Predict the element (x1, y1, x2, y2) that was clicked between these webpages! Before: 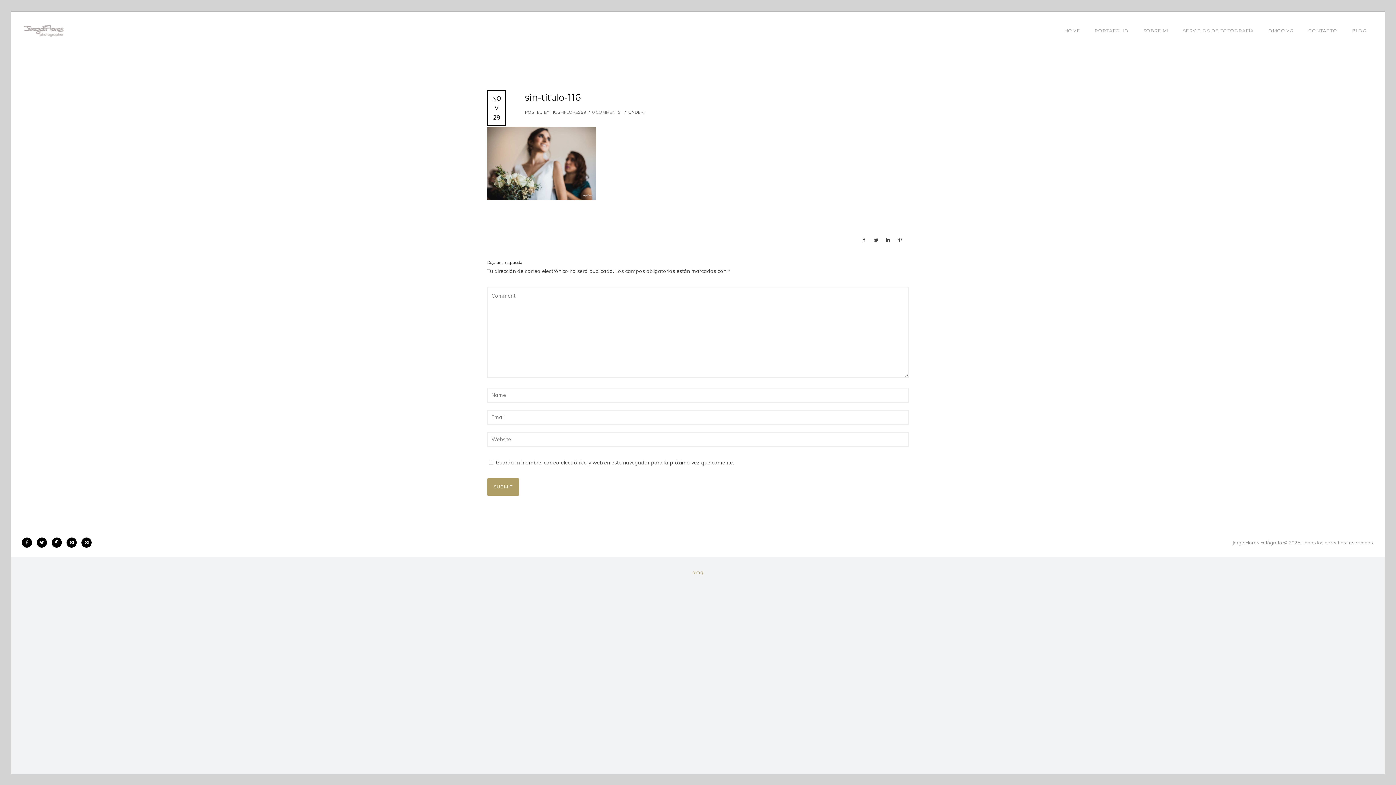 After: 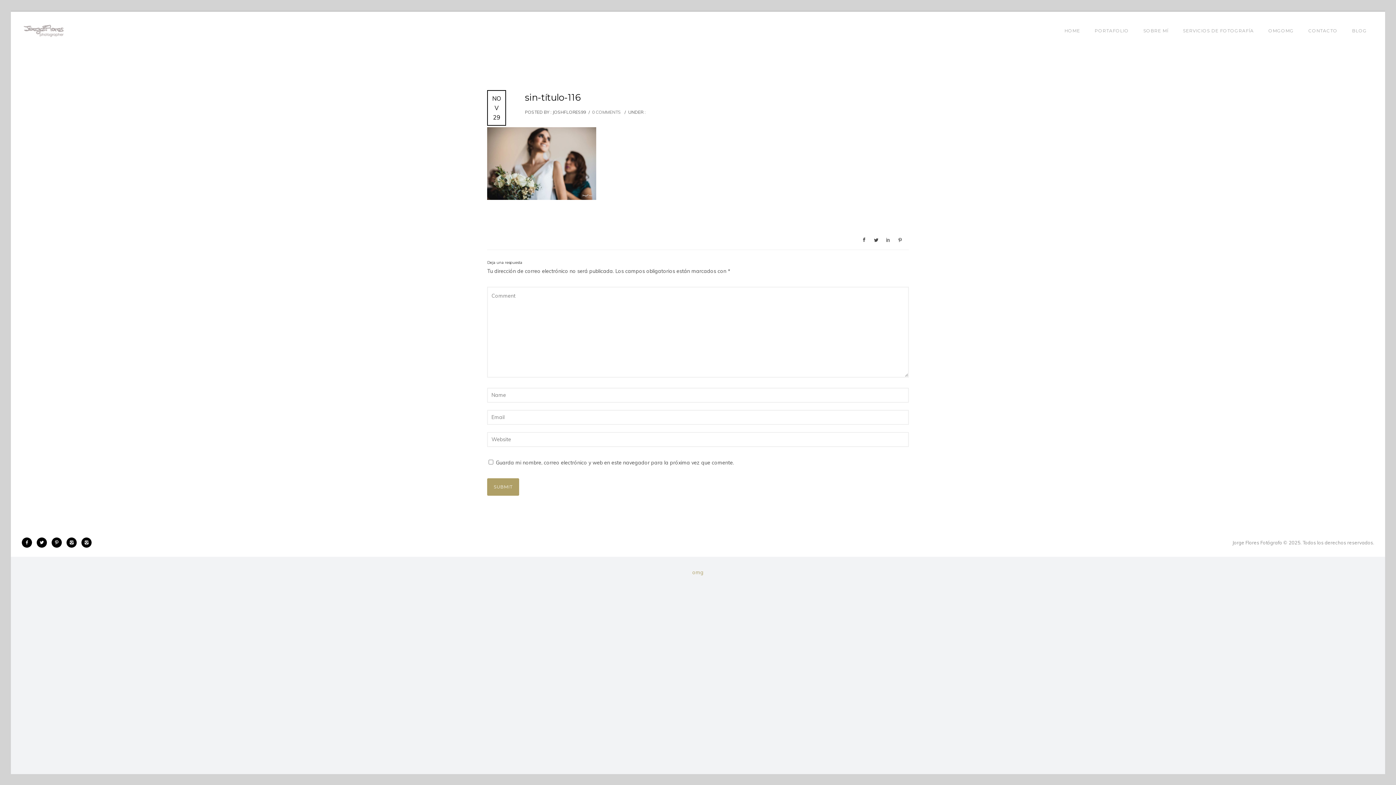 Action: bbox: (885, 234, 891, 246)